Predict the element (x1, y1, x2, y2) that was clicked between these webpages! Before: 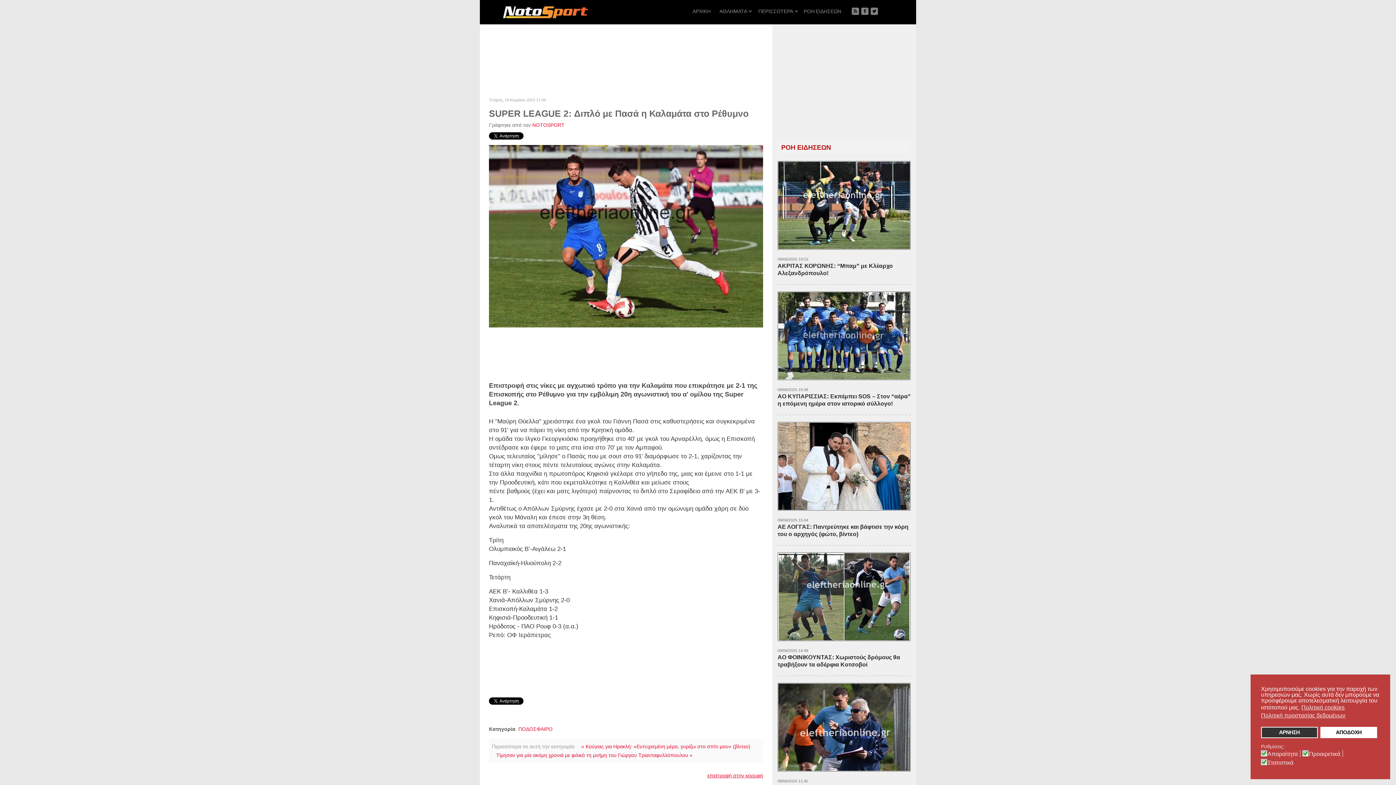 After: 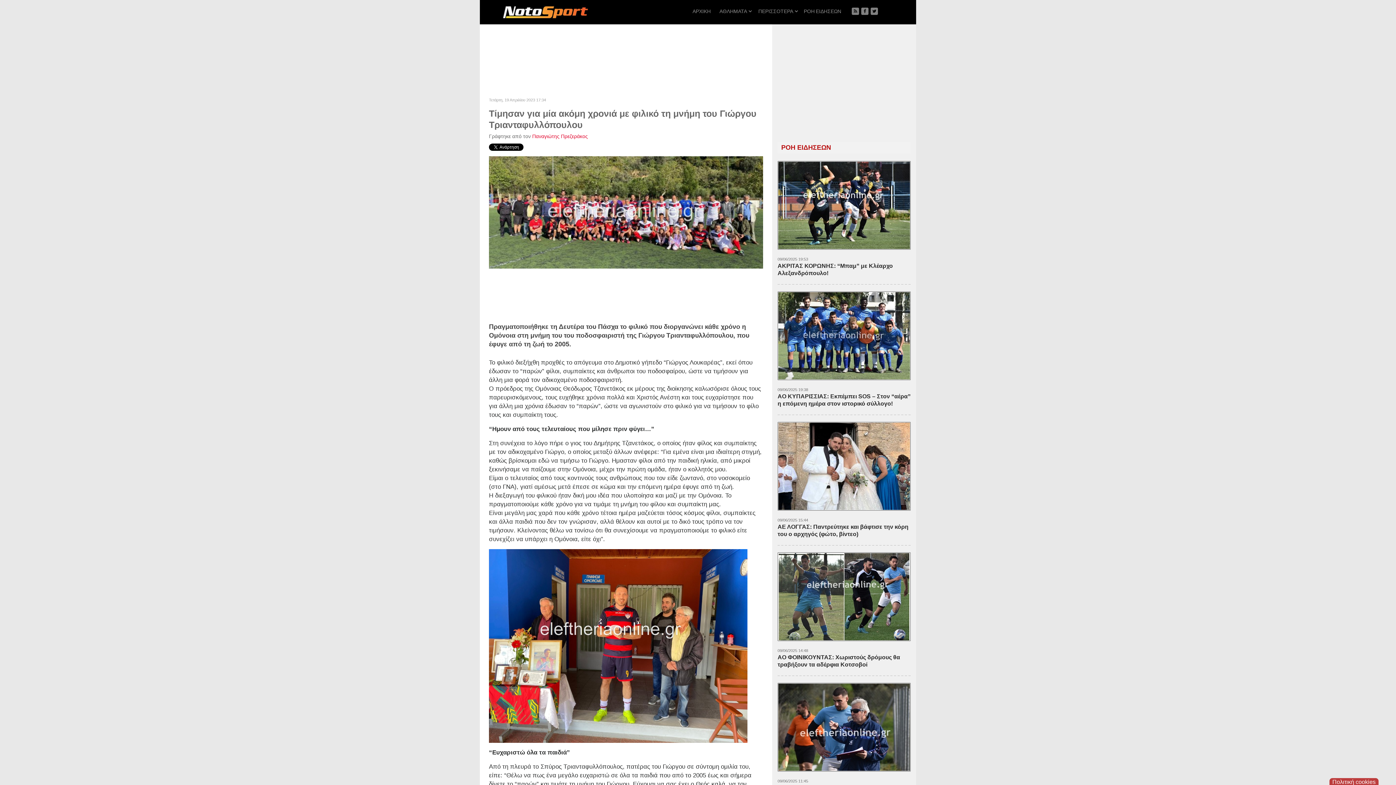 Action: label: Τίμησαν για μία ακόμη χρονιά με φιλικό τη μνήμη του Γιώργου Τριανταφυλλόπουλου » bbox: (492, 752, 697, 758)